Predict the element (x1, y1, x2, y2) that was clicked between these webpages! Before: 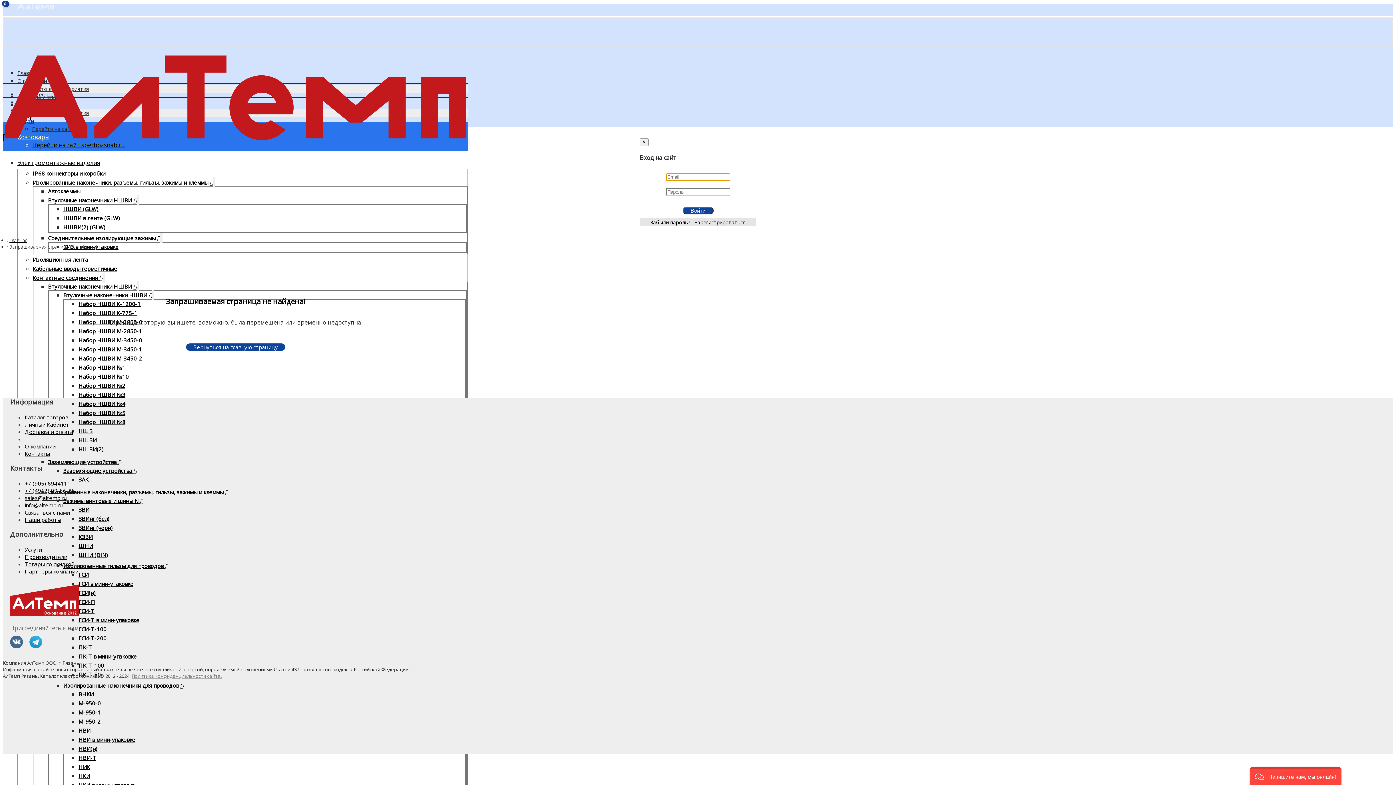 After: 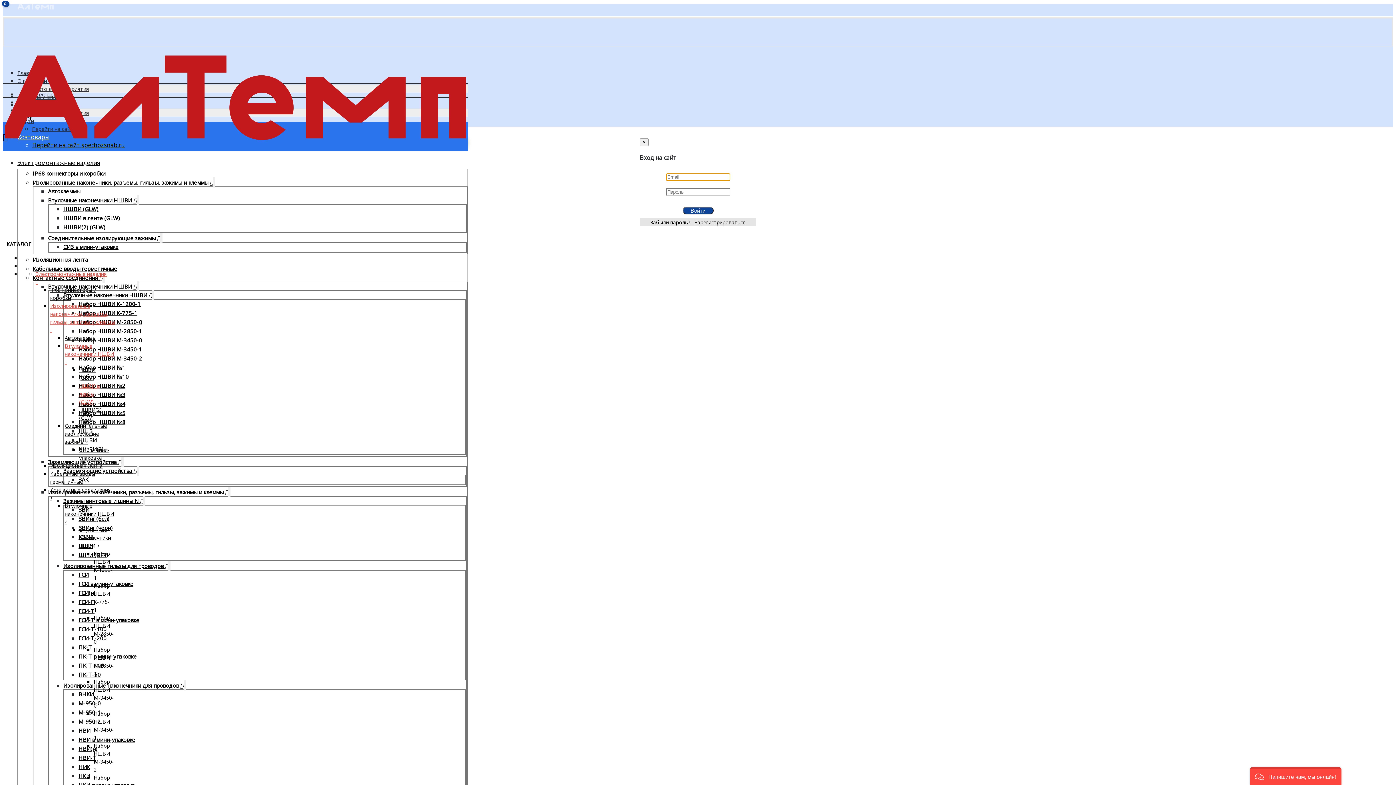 Action: bbox: (63, 214, 120, 221) label: НШВИ в ленте (GLW)